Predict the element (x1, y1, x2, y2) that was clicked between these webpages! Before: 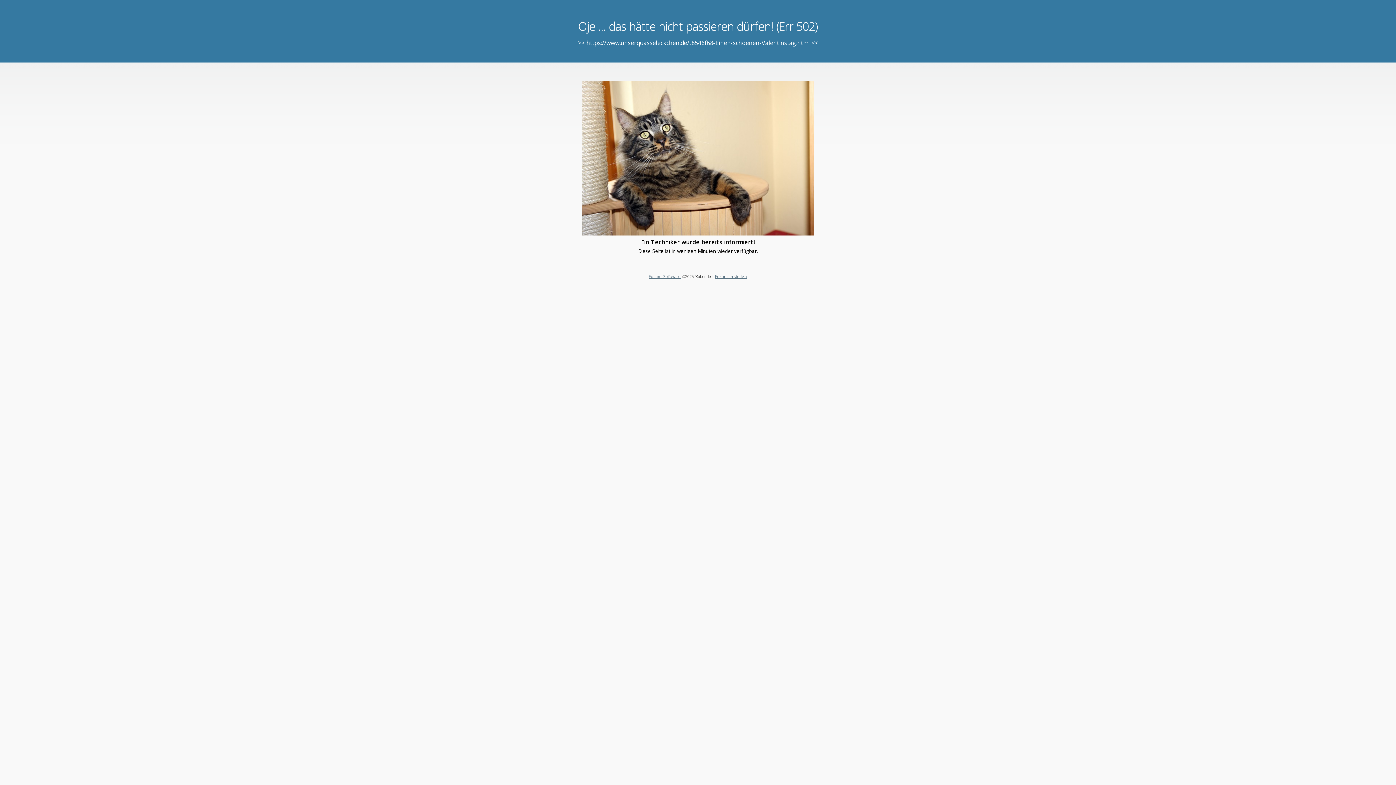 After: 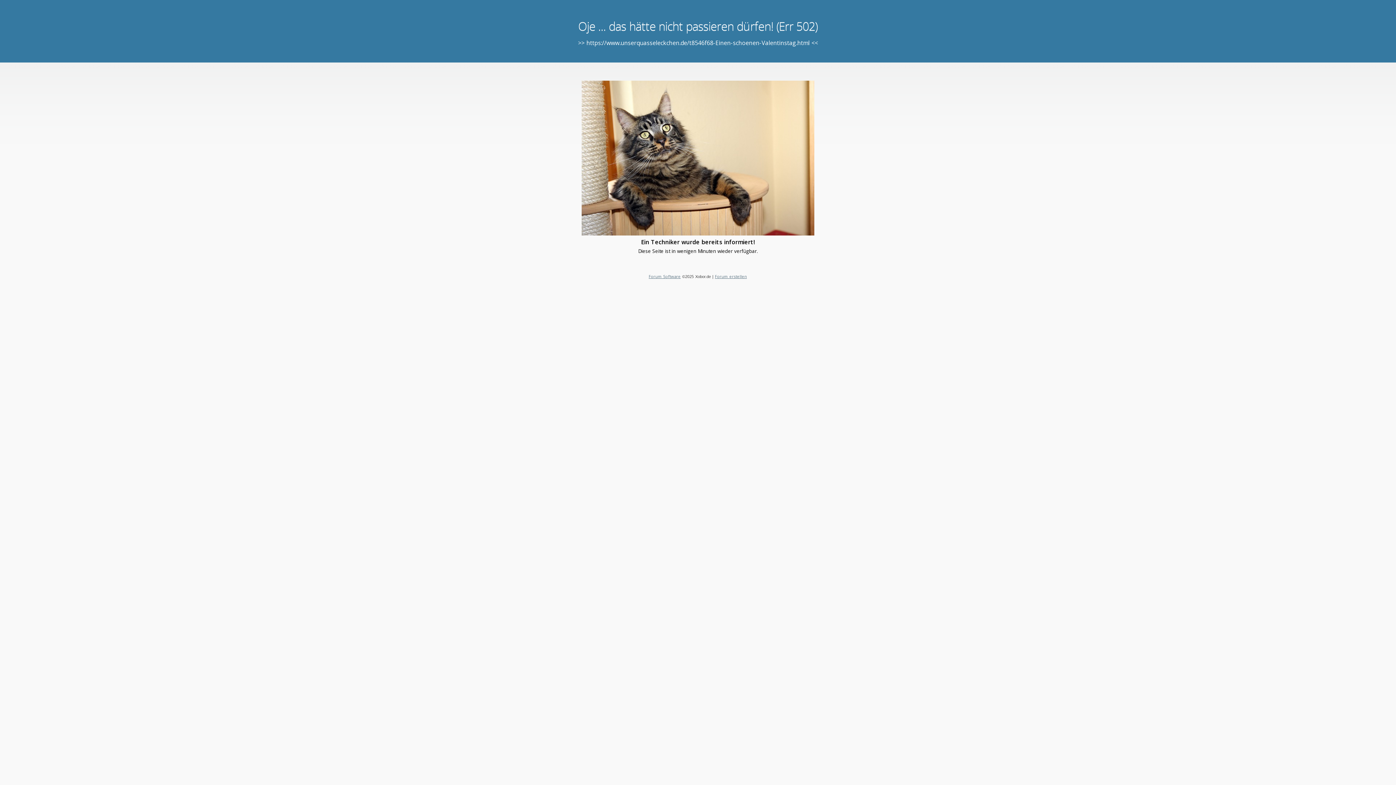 Action: label: Forum Software bbox: (648, 273, 680, 279)